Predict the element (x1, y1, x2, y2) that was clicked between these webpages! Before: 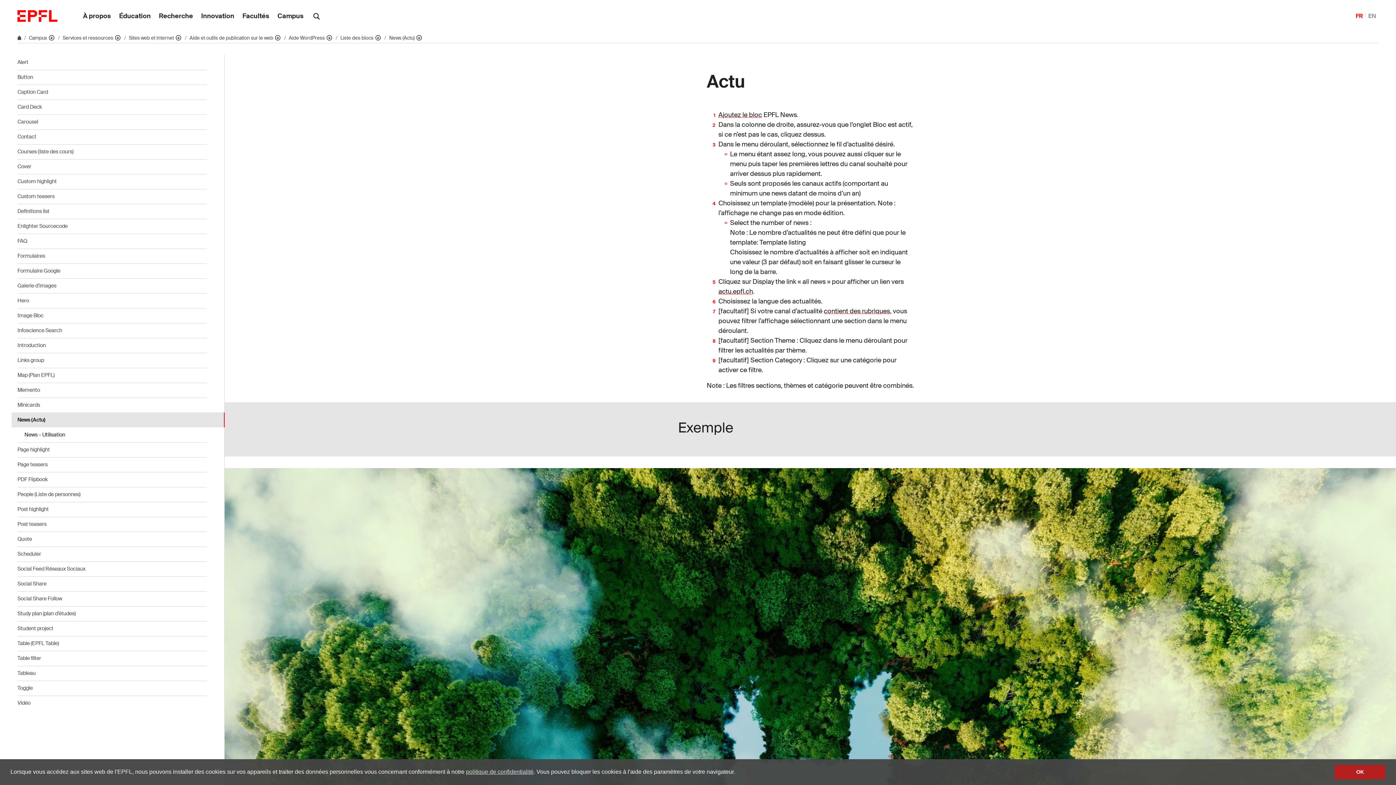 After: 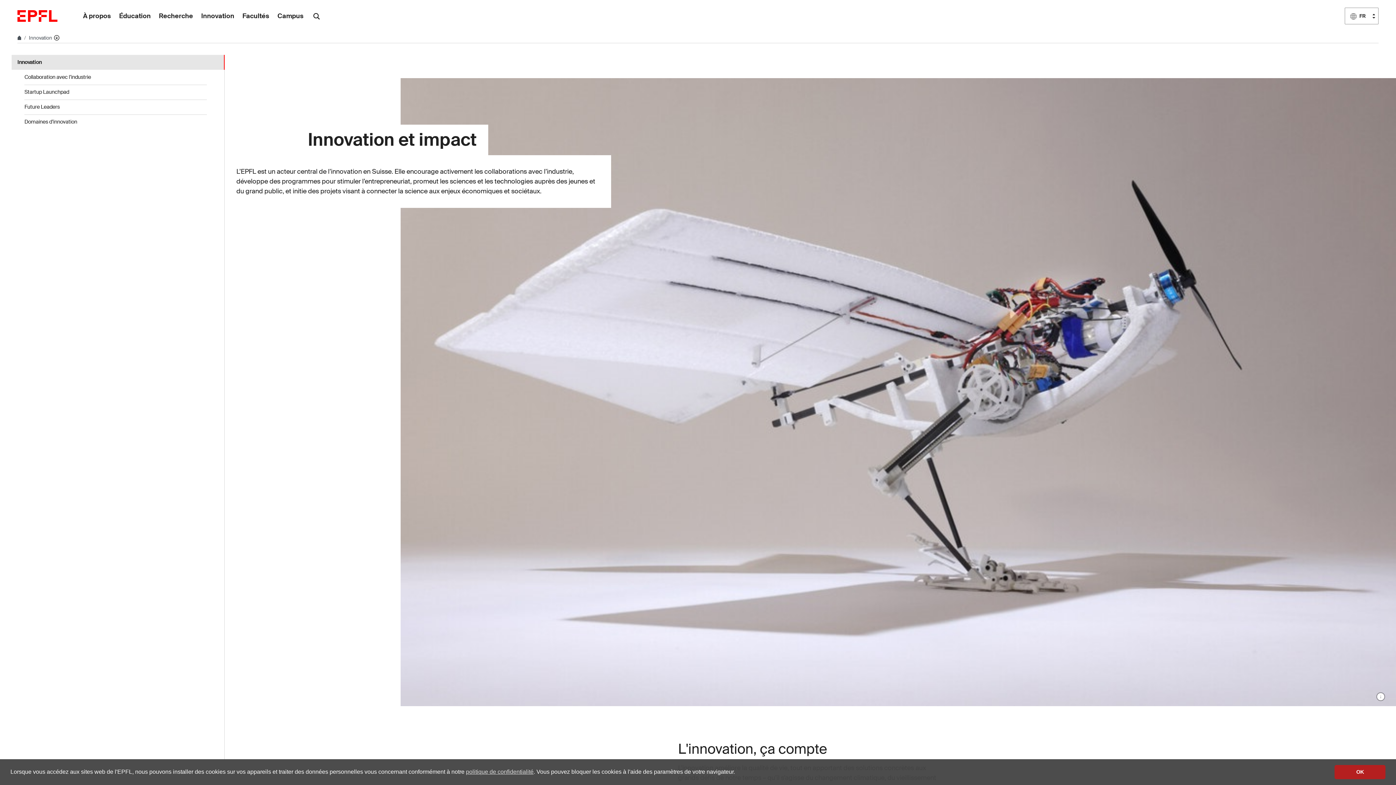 Action: label: Innovation bbox: (197, 0, 238, 32)